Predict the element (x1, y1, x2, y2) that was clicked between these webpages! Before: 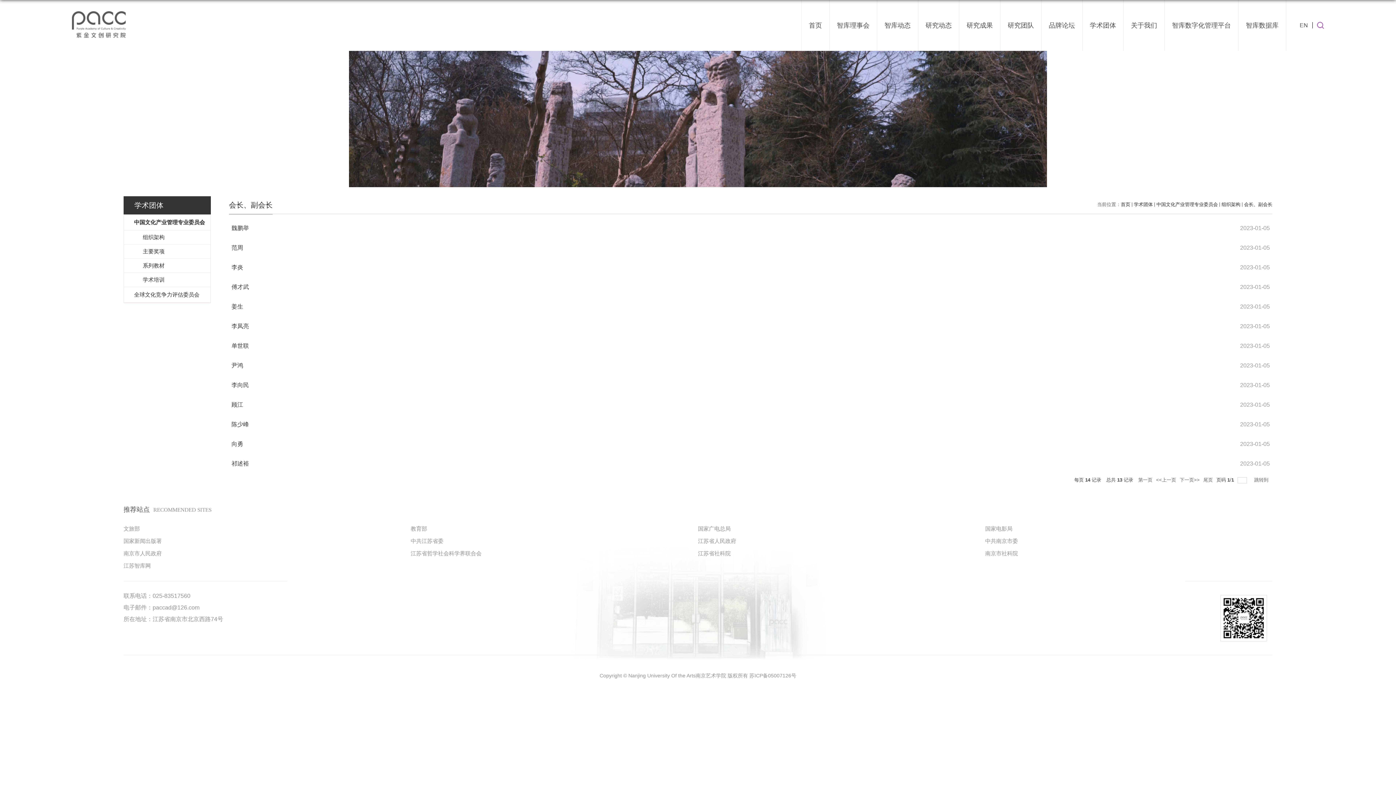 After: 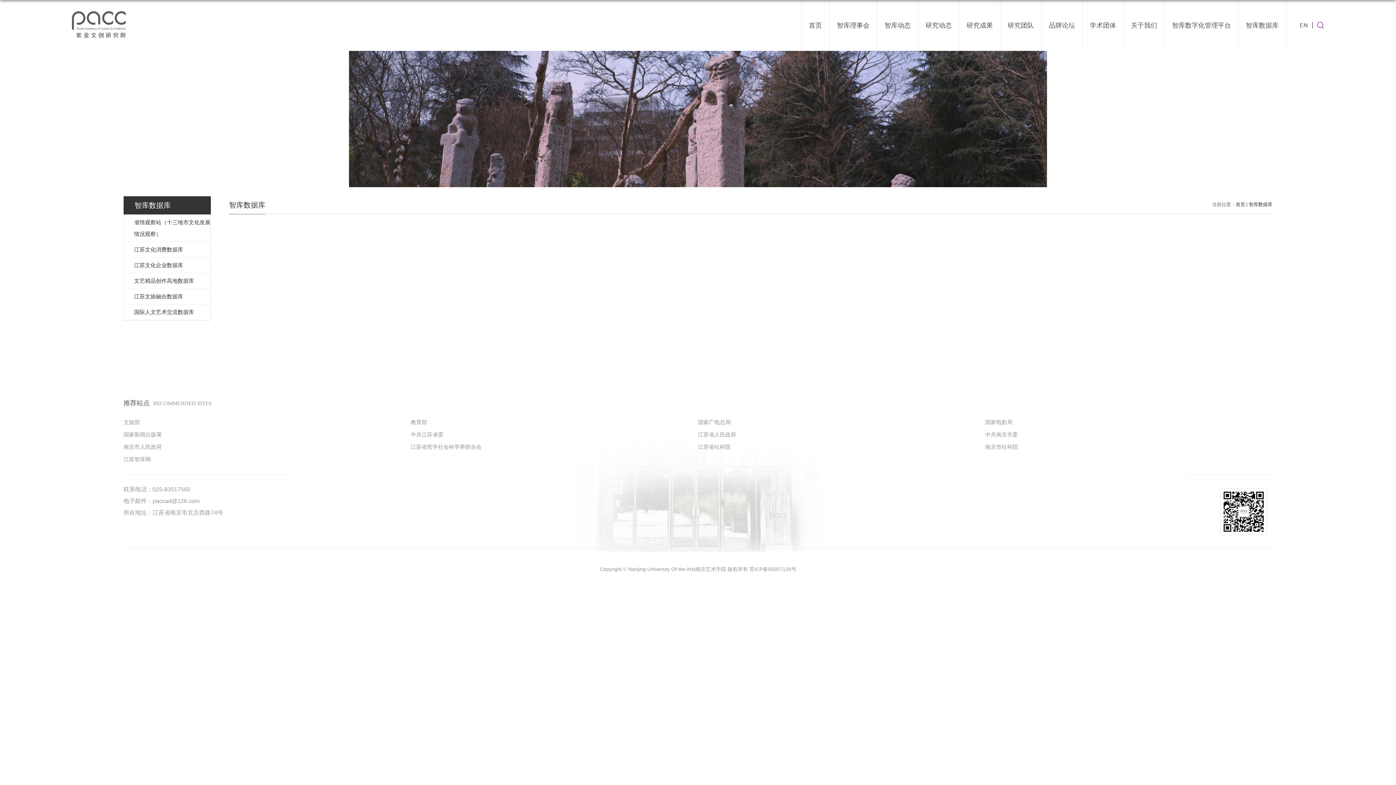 Action: bbox: (1238, 0, 1286, 50) label: 智库数据库